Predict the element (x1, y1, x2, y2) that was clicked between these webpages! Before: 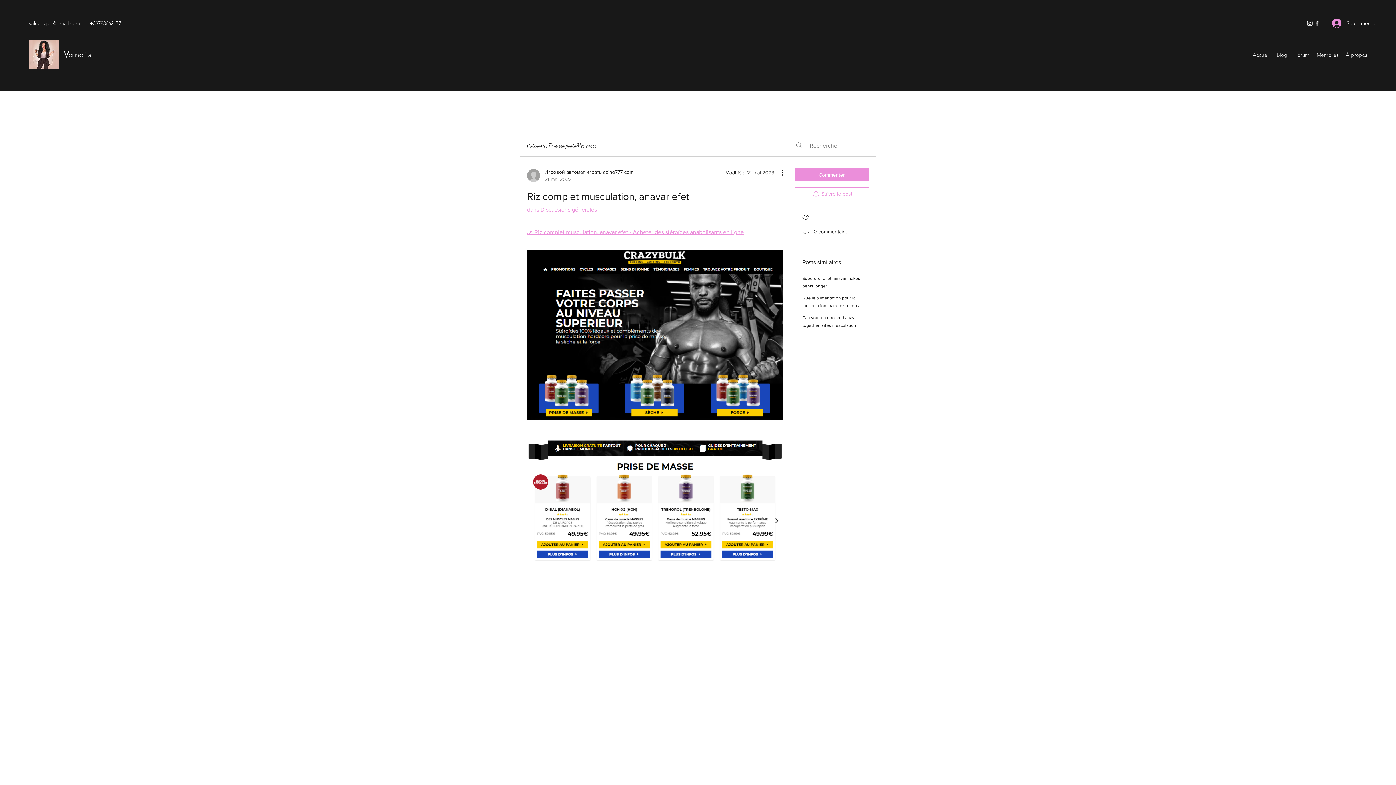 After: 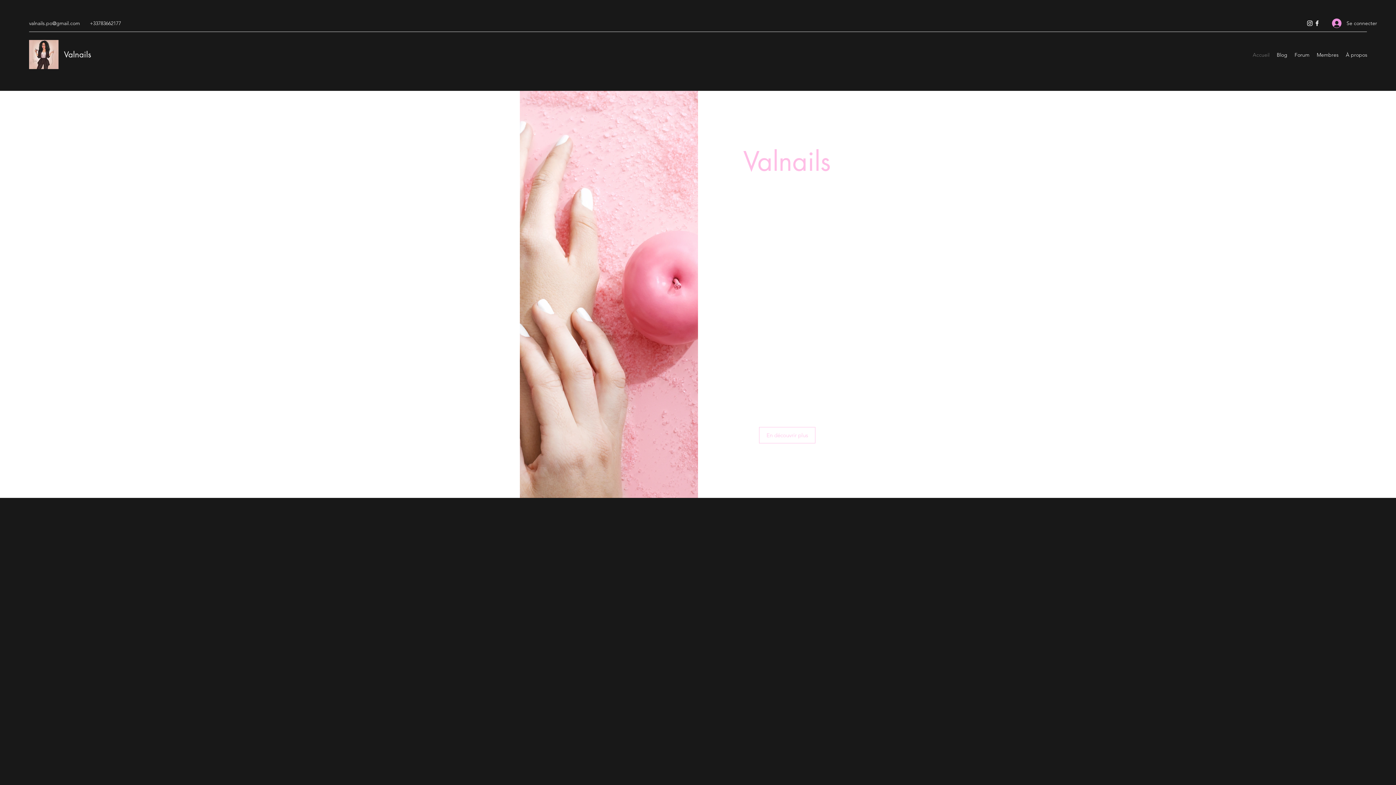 Action: bbox: (64, 49, 91, 59) label: Valnails